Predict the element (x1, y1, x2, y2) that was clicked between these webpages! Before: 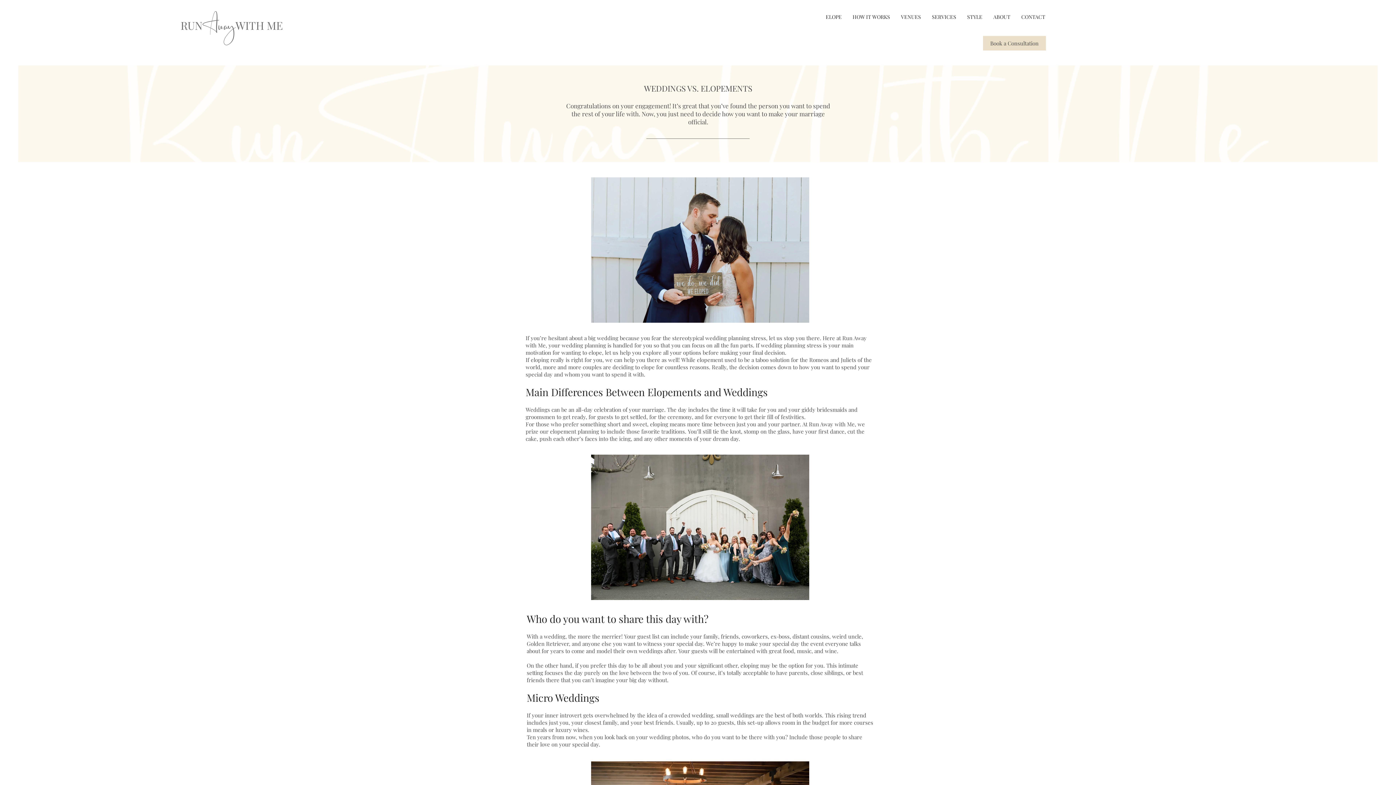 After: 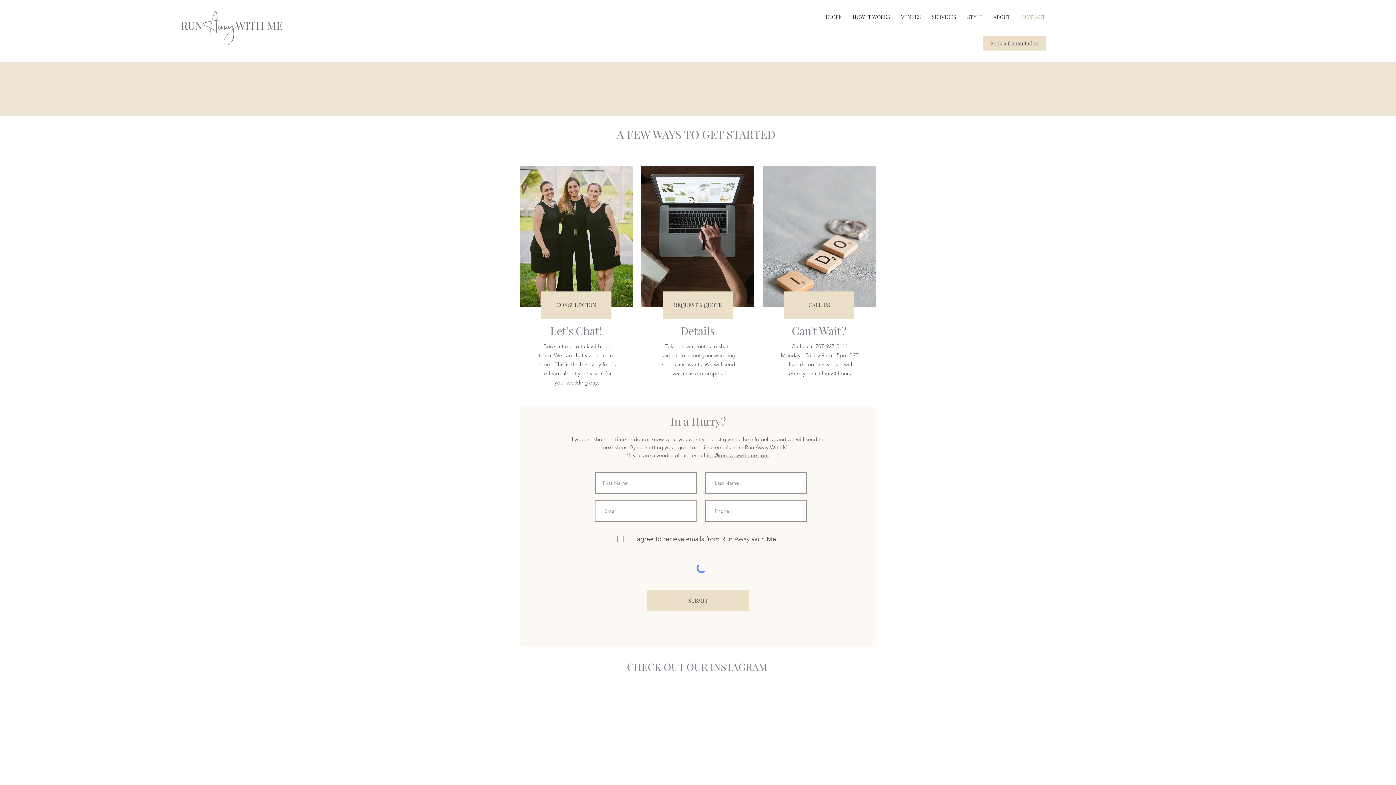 Action: bbox: (1016, 8, 1051, 25) label: CONTACT